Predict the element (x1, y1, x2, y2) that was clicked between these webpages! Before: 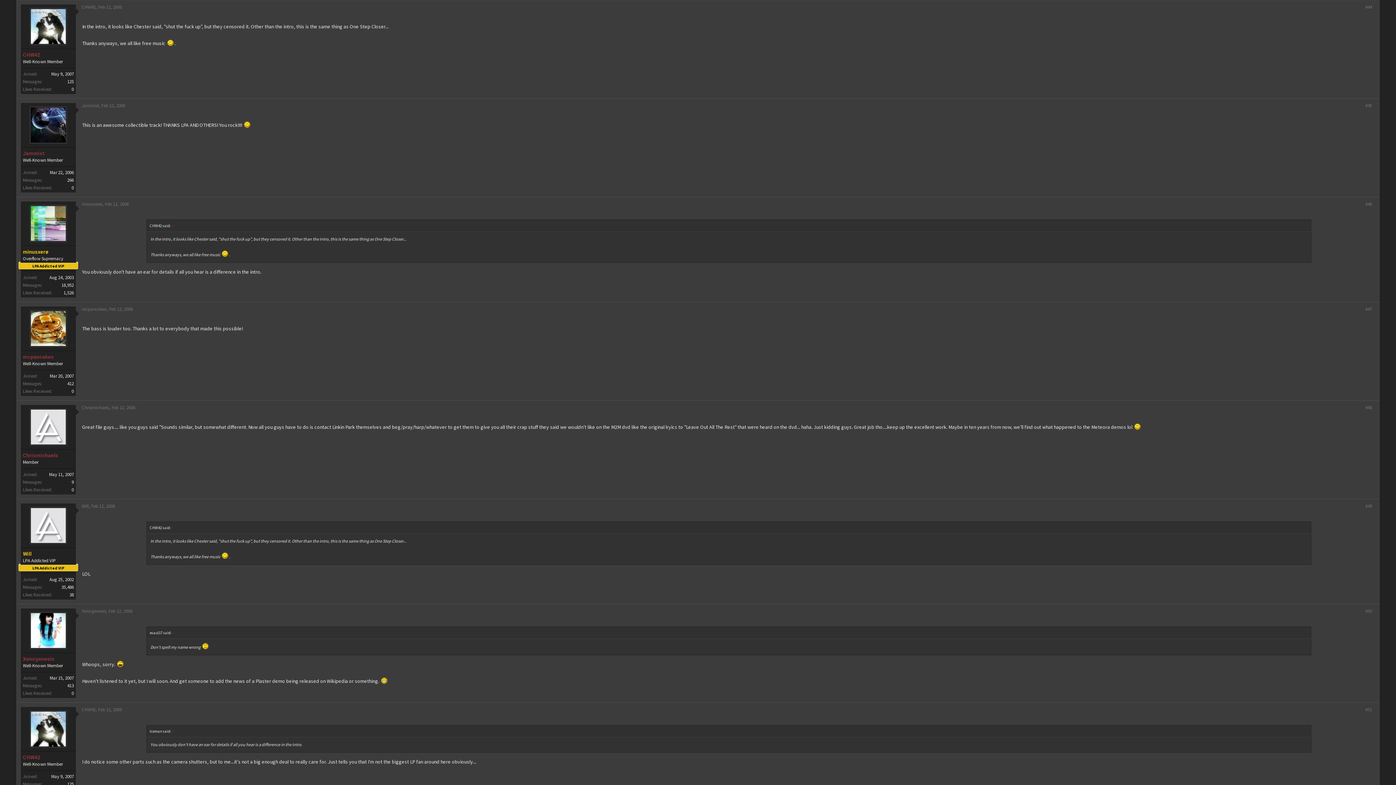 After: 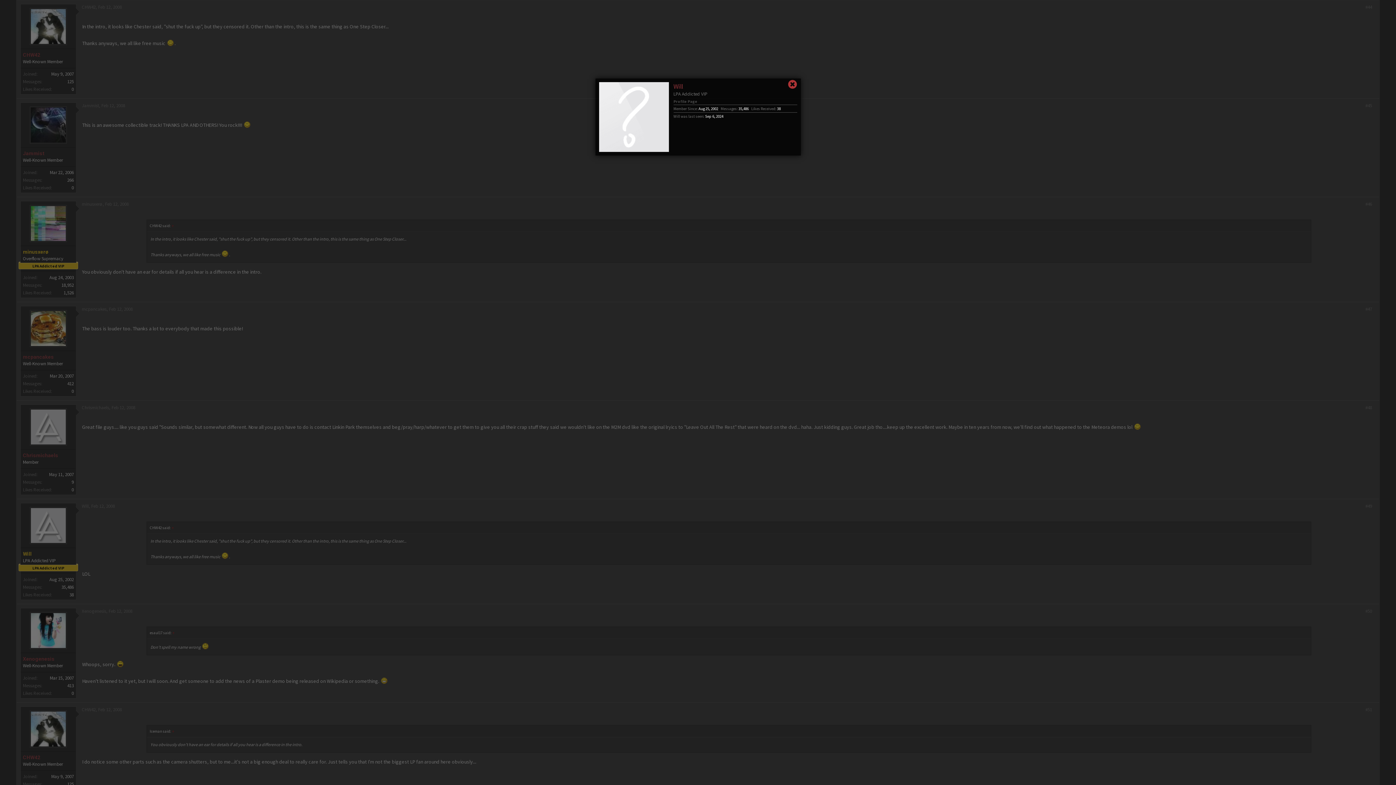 Action: bbox: (24, 507, 72, 544)